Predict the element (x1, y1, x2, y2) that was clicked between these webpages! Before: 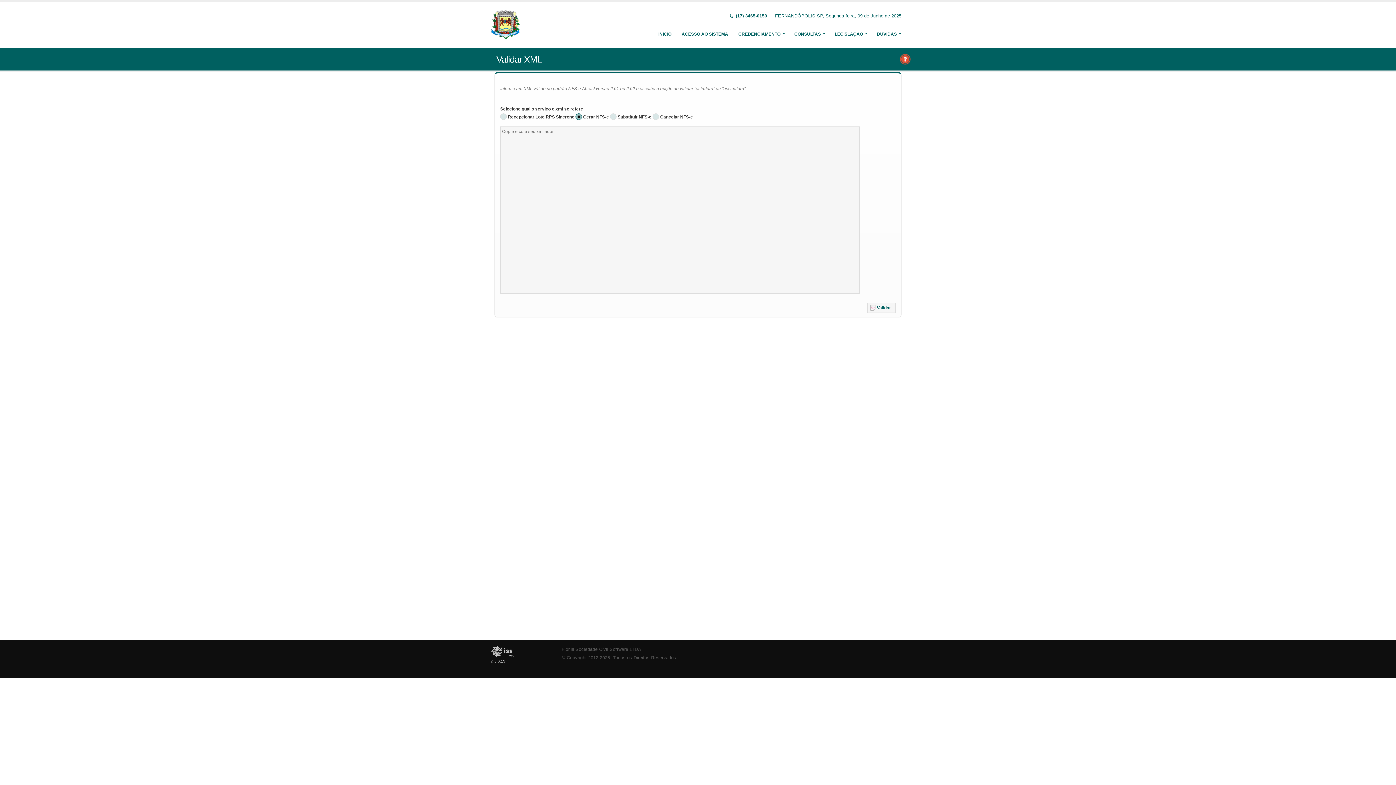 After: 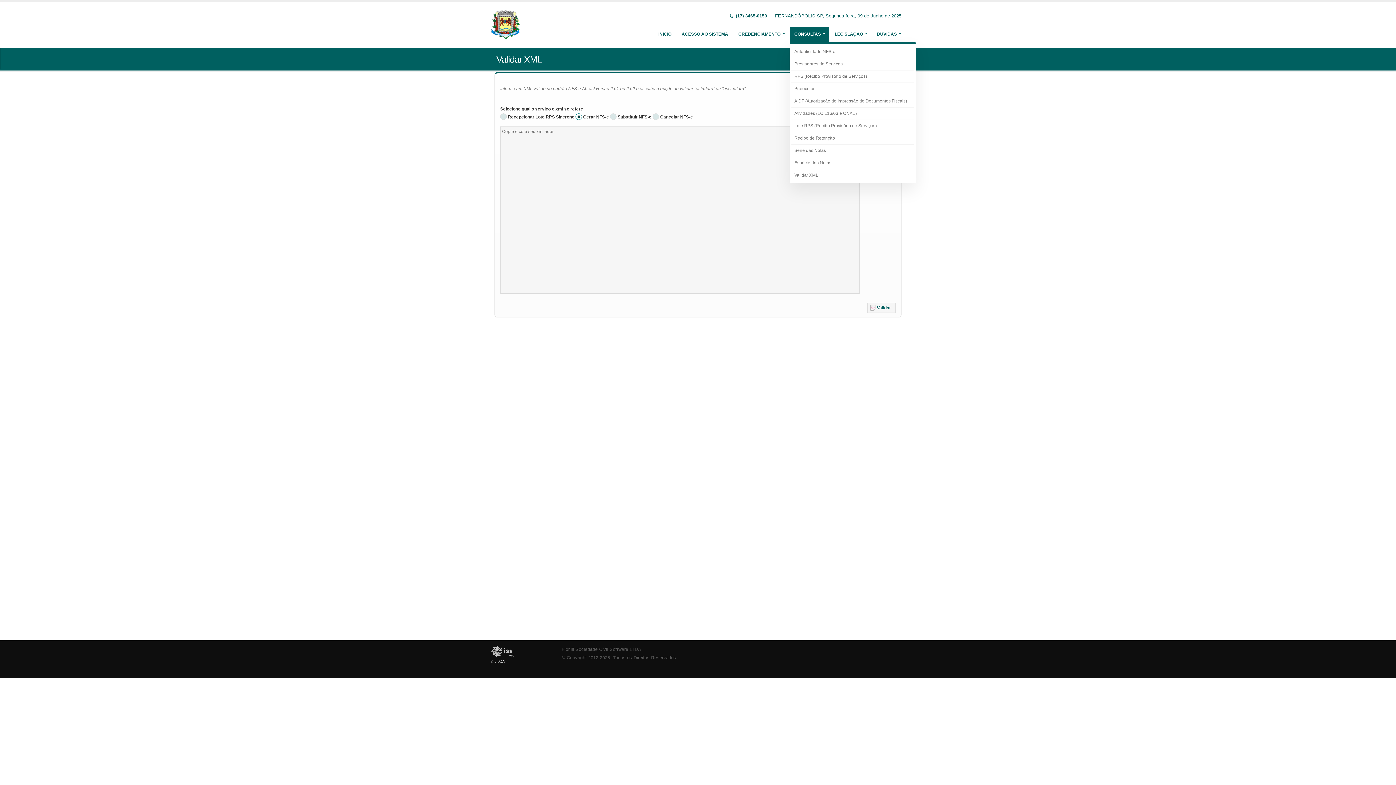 Action: label: CONSULTAS bbox: (789, 26, 829, 41)